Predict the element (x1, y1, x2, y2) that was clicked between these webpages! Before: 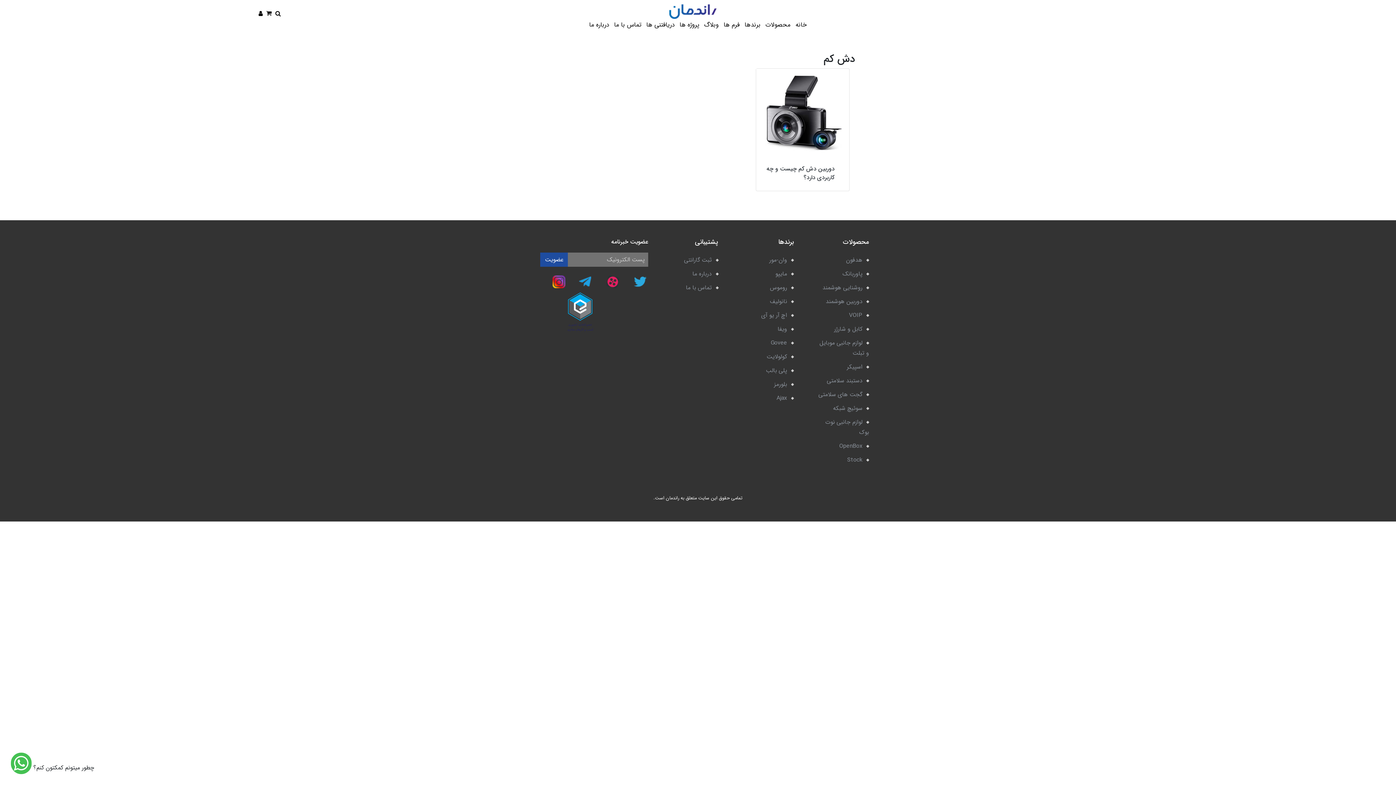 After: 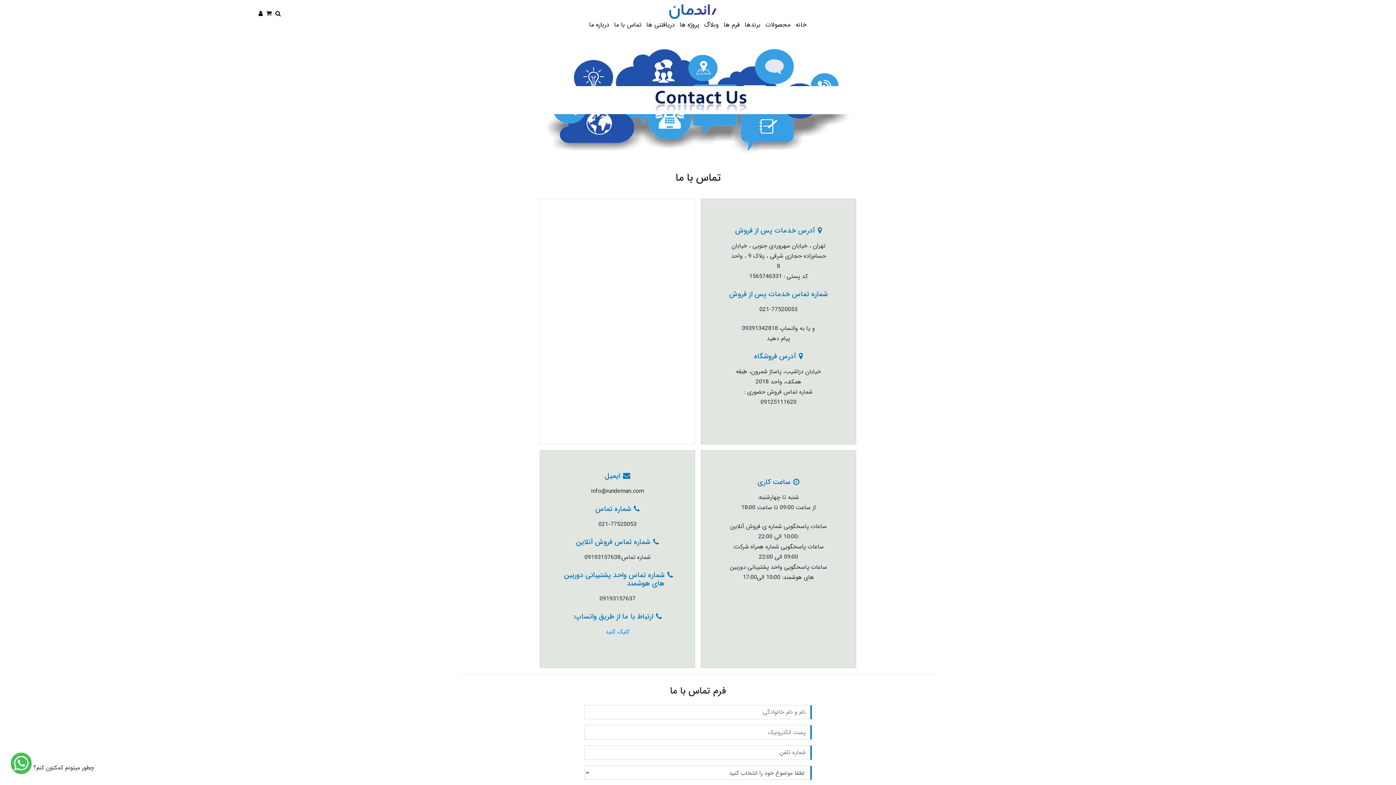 Action: label: تماس با ما bbox: (665, 281, 718, 294)